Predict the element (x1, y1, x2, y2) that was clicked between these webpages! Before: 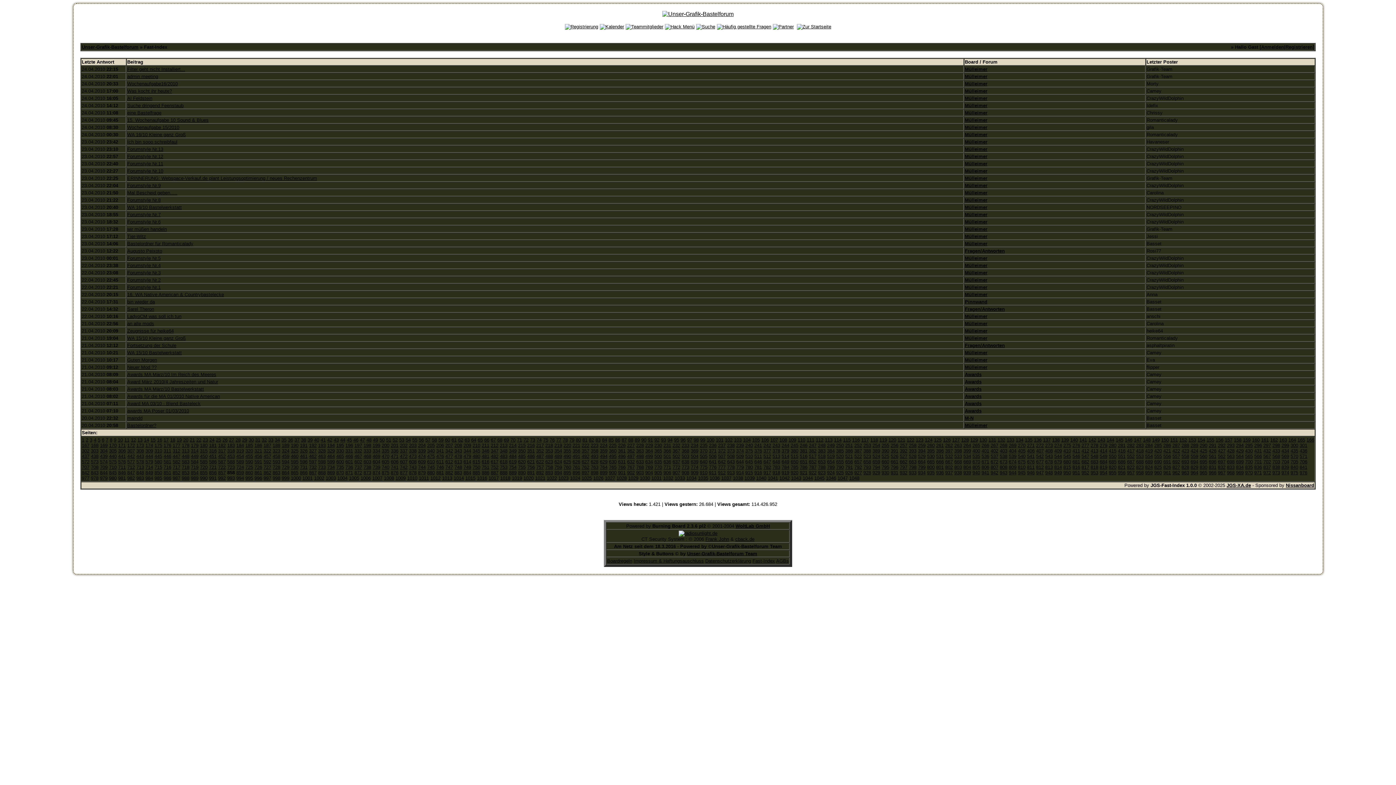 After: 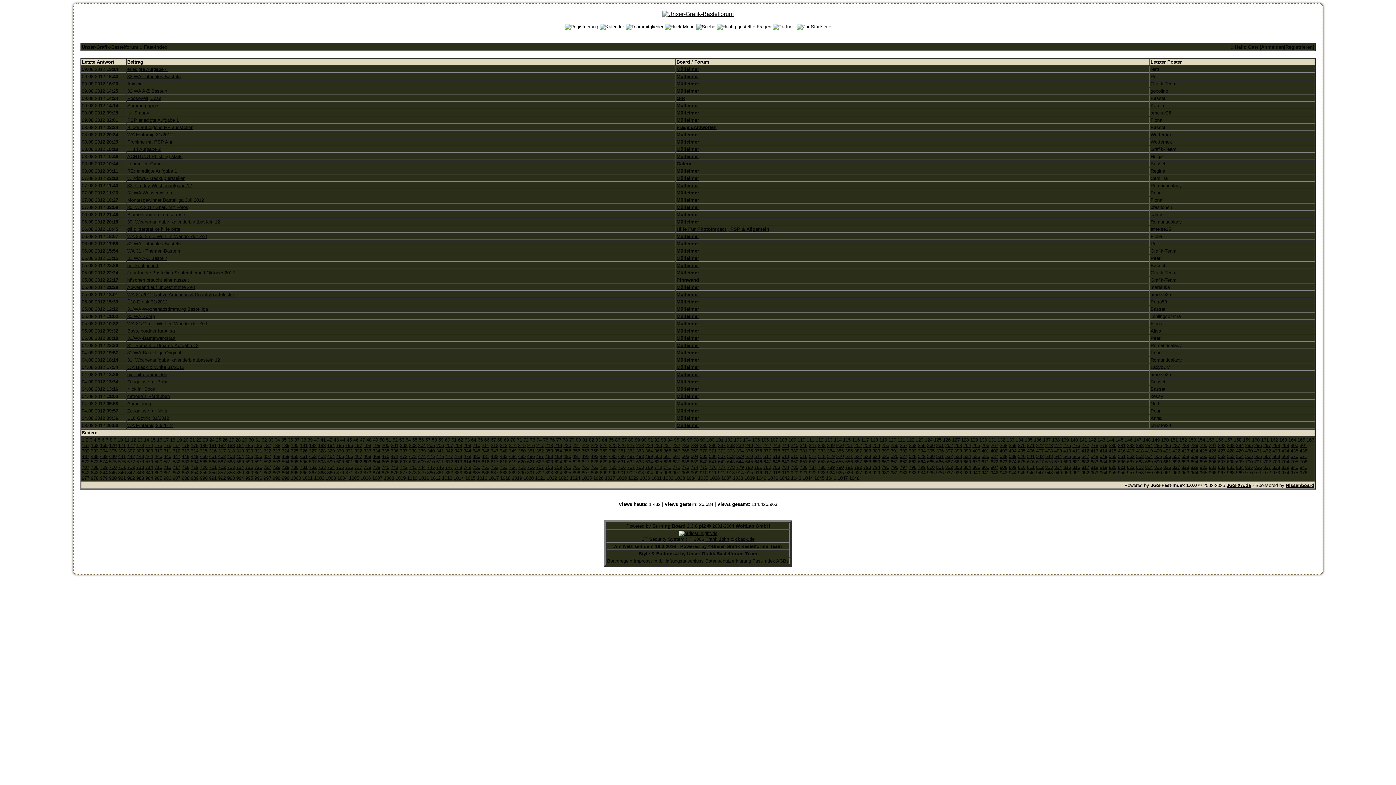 Action: label: 691 bbox: (1163, 459, 1171, 464)